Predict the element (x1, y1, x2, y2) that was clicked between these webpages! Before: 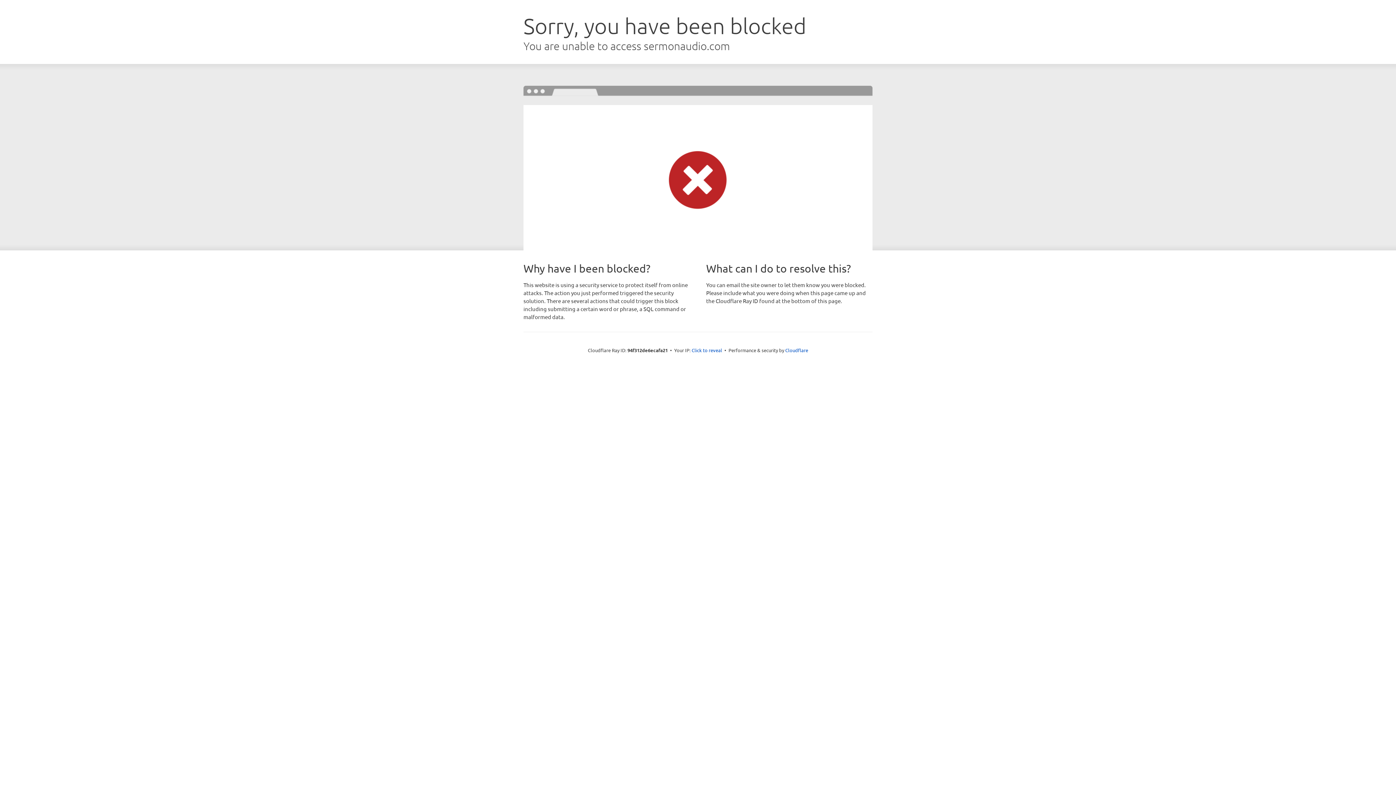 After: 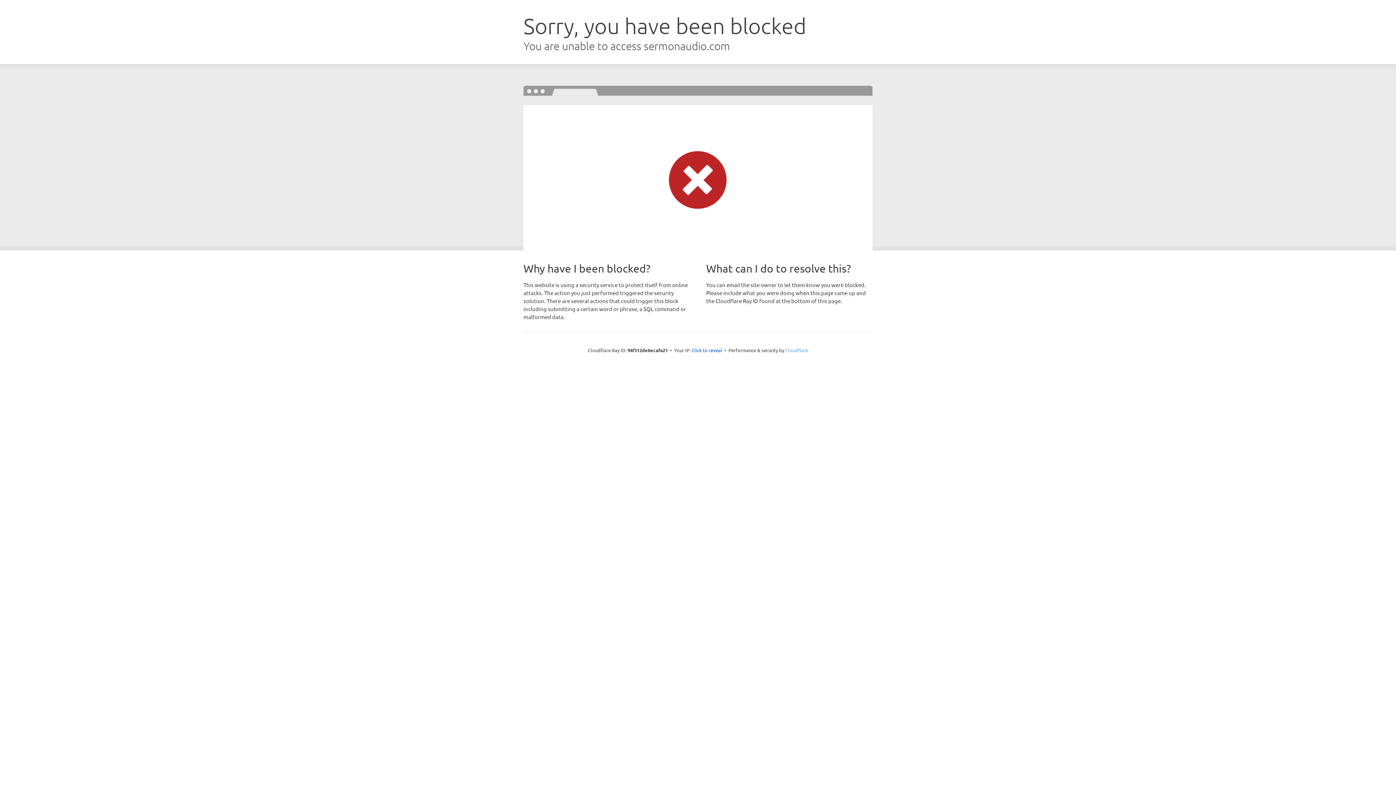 Action: label: Cloudflare bbox: (785, 347, 808, 353)